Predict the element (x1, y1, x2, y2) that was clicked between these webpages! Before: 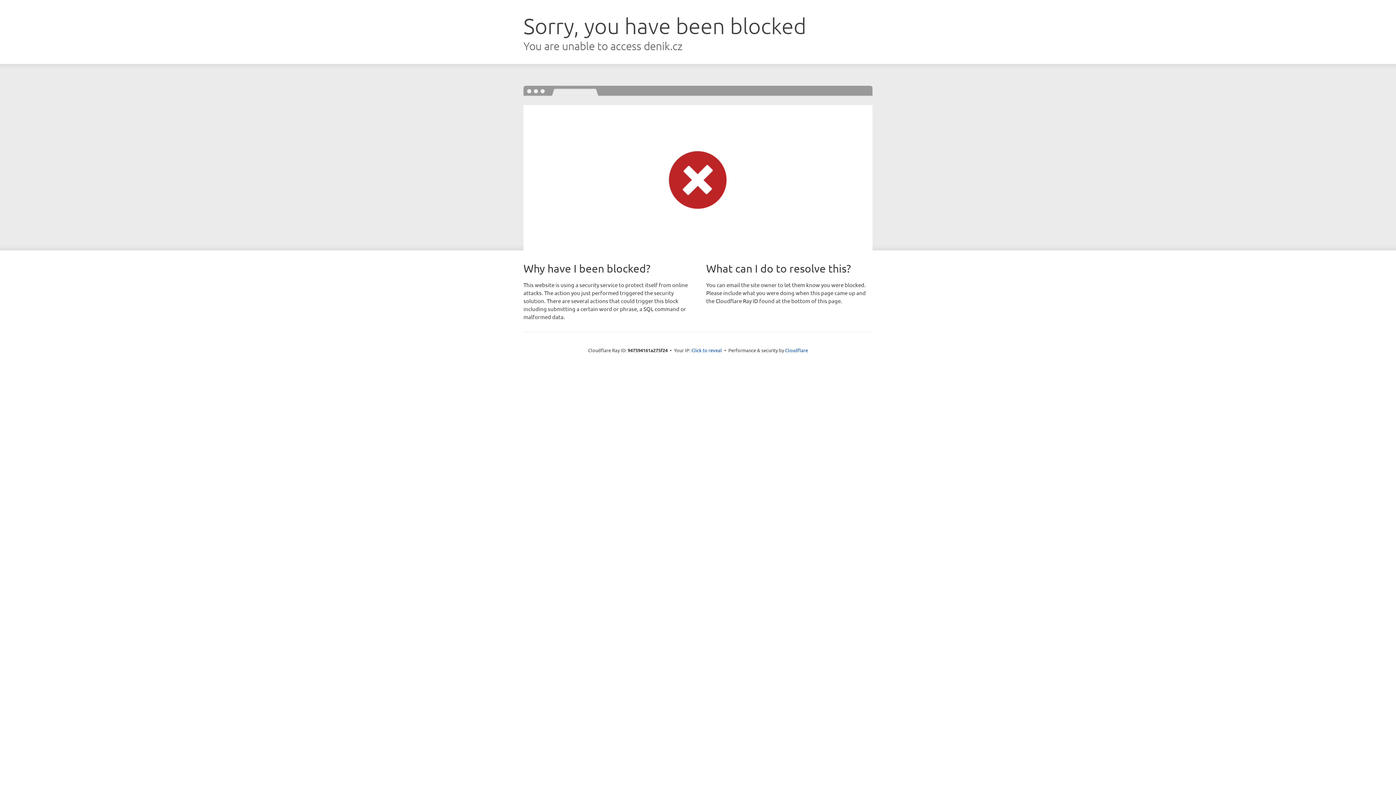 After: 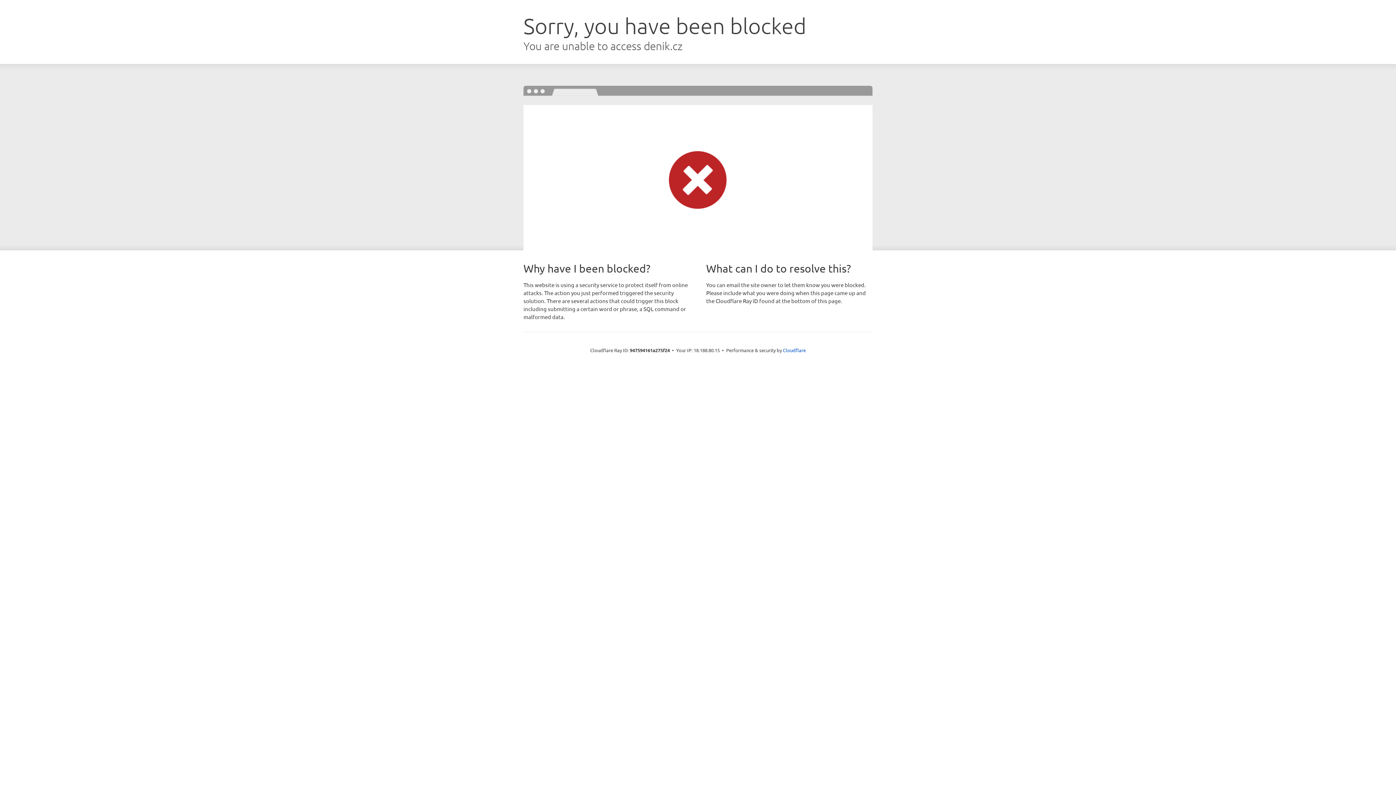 Action: label: Click to reveal bbox: (691, 346, 722, 353)